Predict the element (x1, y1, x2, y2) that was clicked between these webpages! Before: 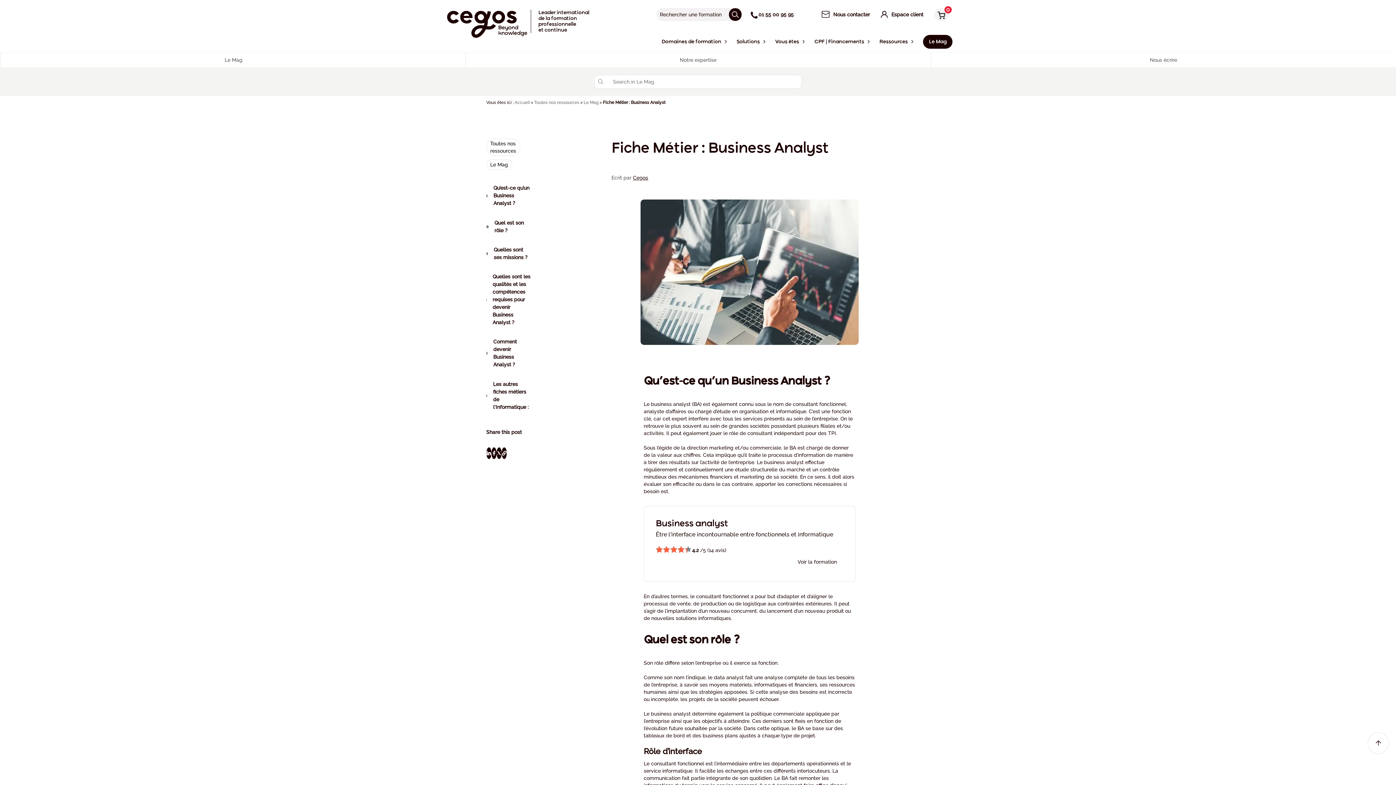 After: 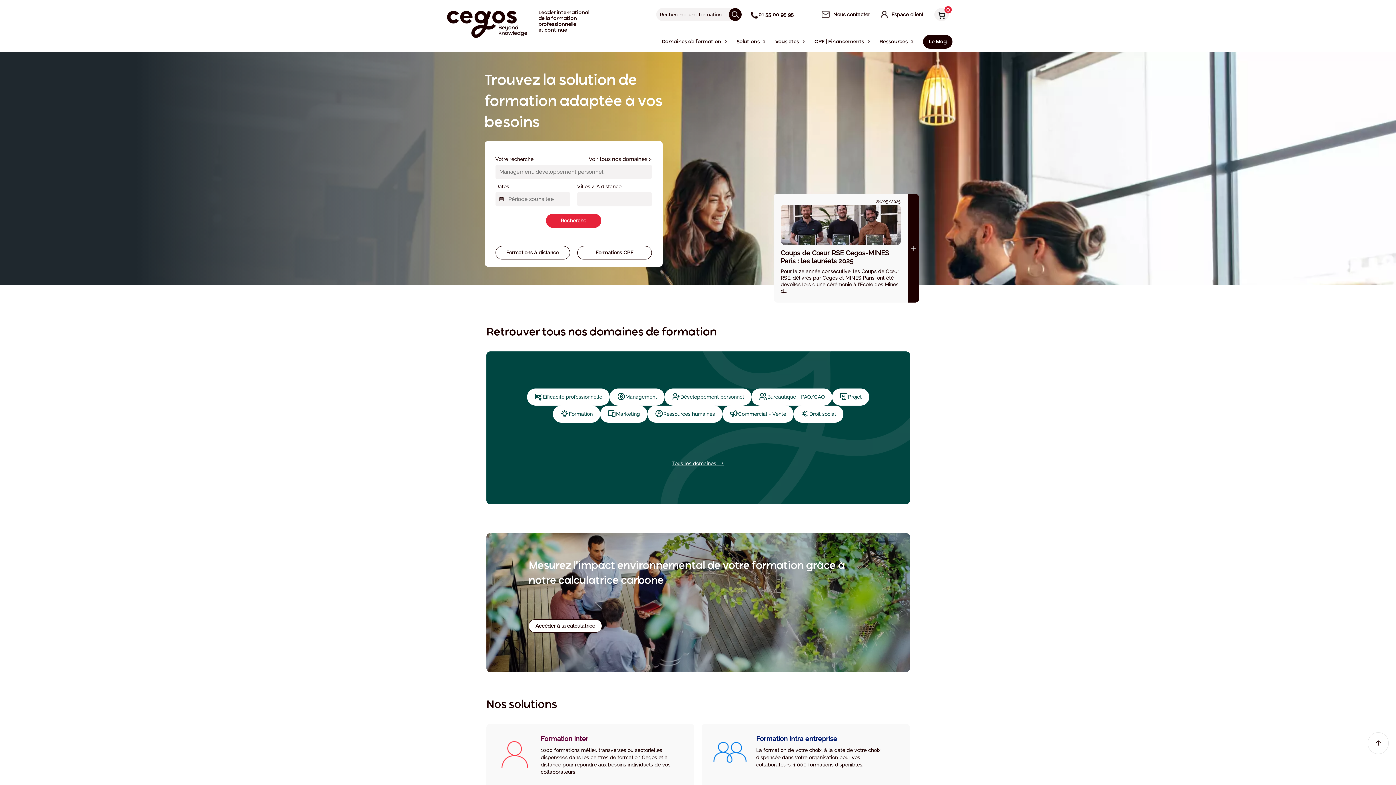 Action: label: Leader international
de la formation
professionnelle
et continue bbox: (447, 10, 960, 37)